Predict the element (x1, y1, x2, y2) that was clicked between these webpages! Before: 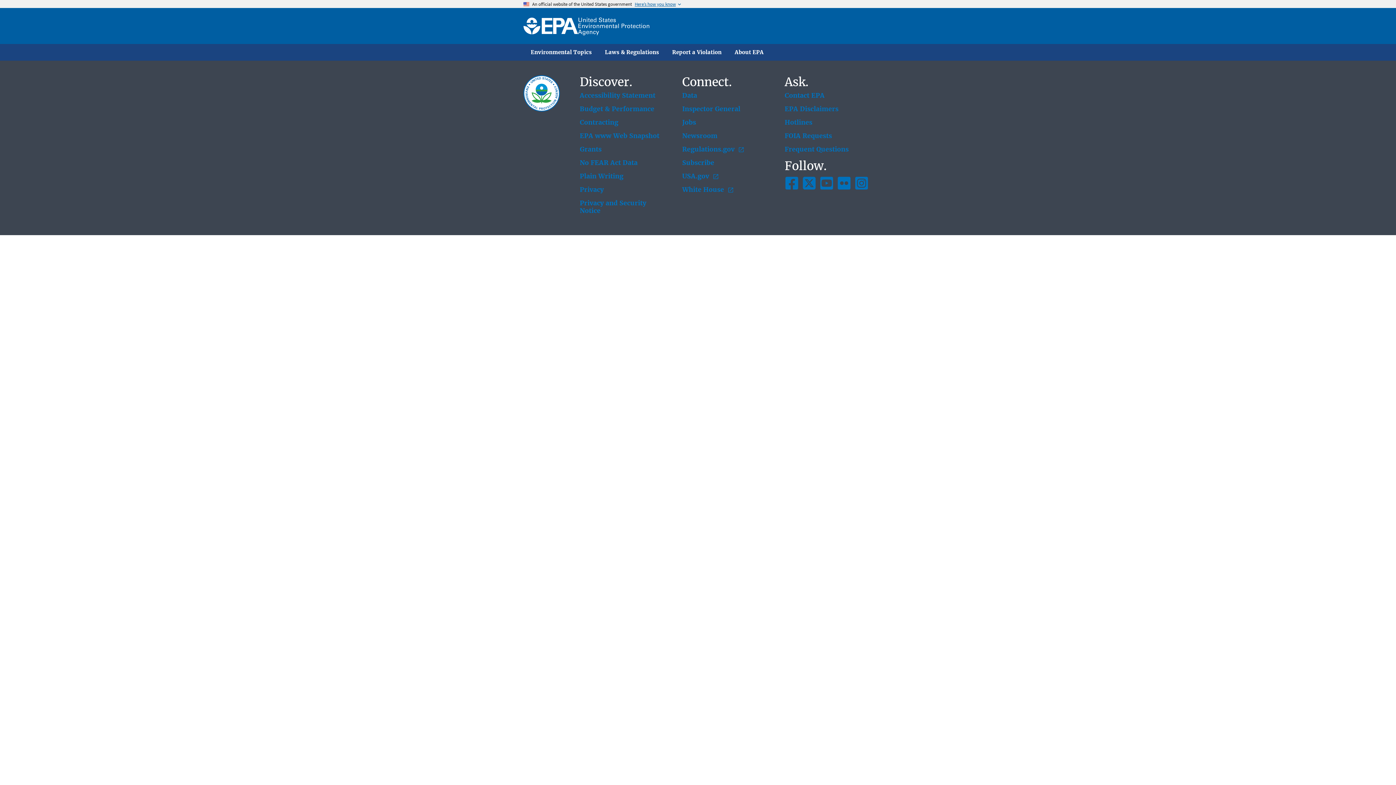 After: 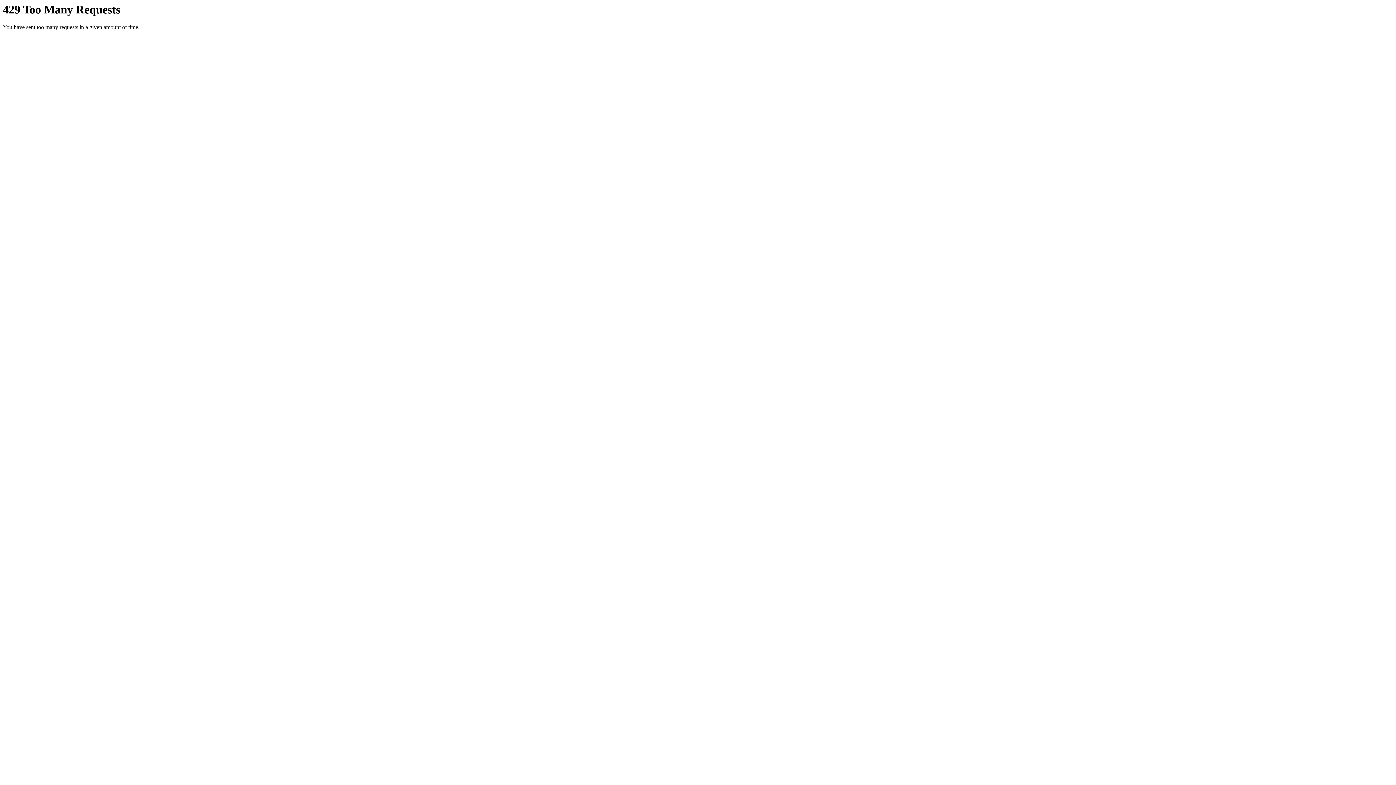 Action: bbox: (837, 176, 851, 190) label: EPA’s Flickr